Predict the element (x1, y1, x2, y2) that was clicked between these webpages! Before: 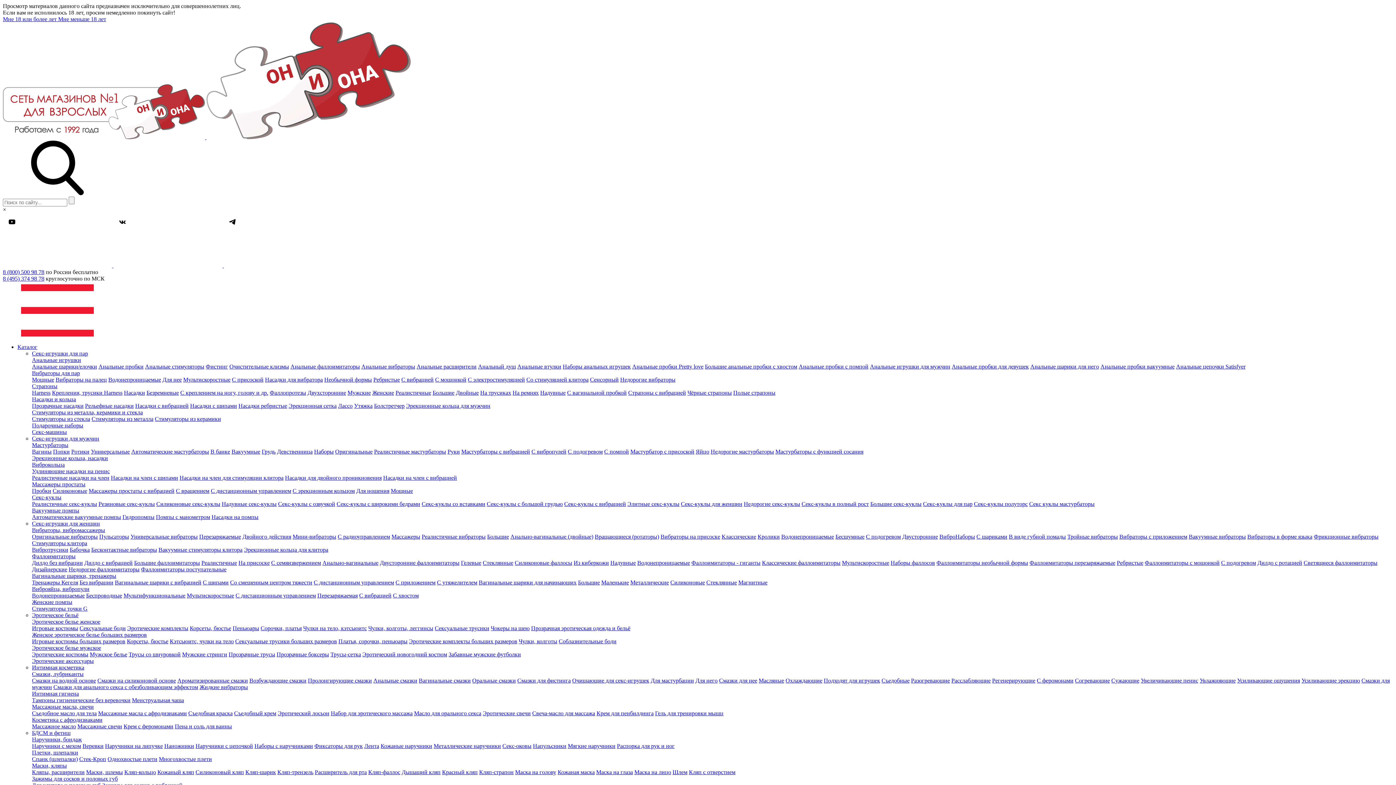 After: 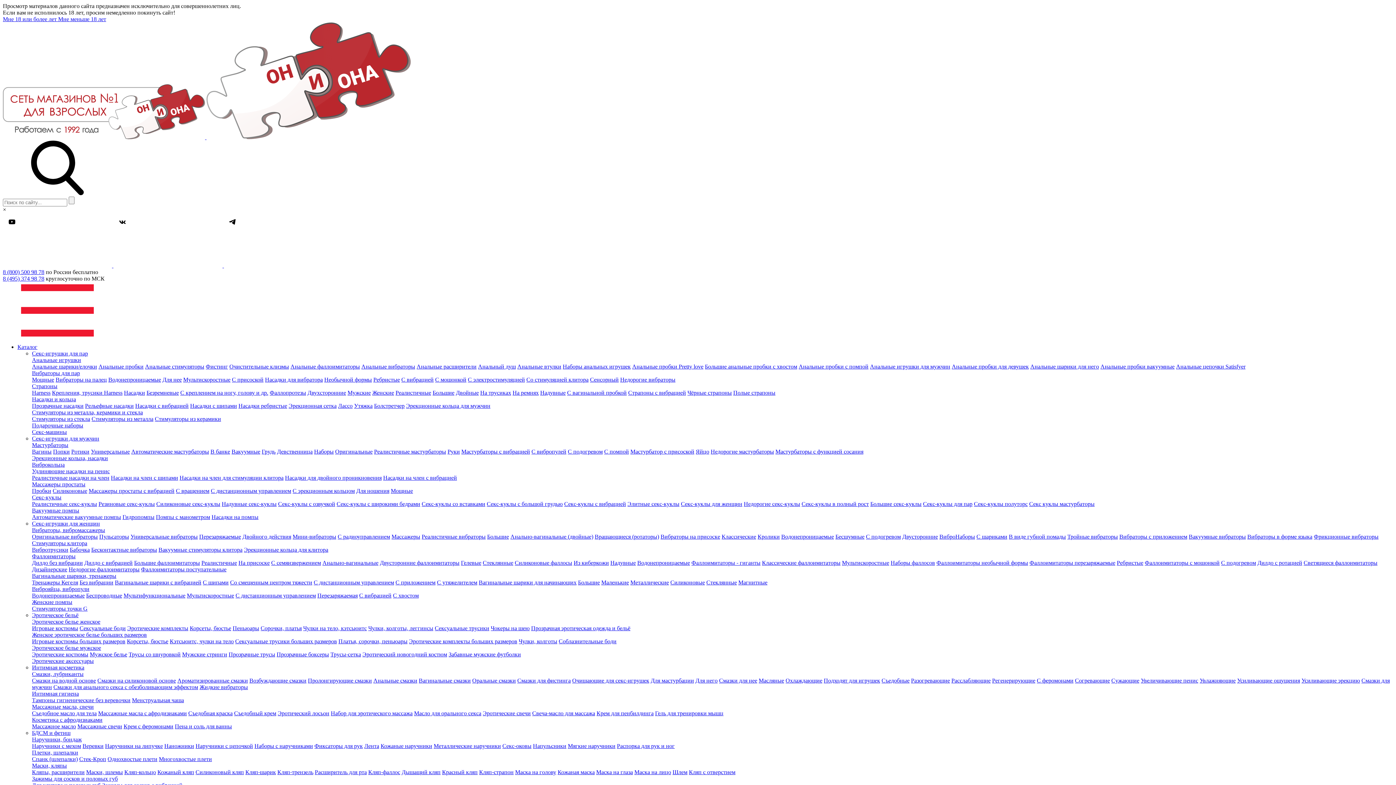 Action: label: Разогревающие bbox: (911, 677, 950, 684)